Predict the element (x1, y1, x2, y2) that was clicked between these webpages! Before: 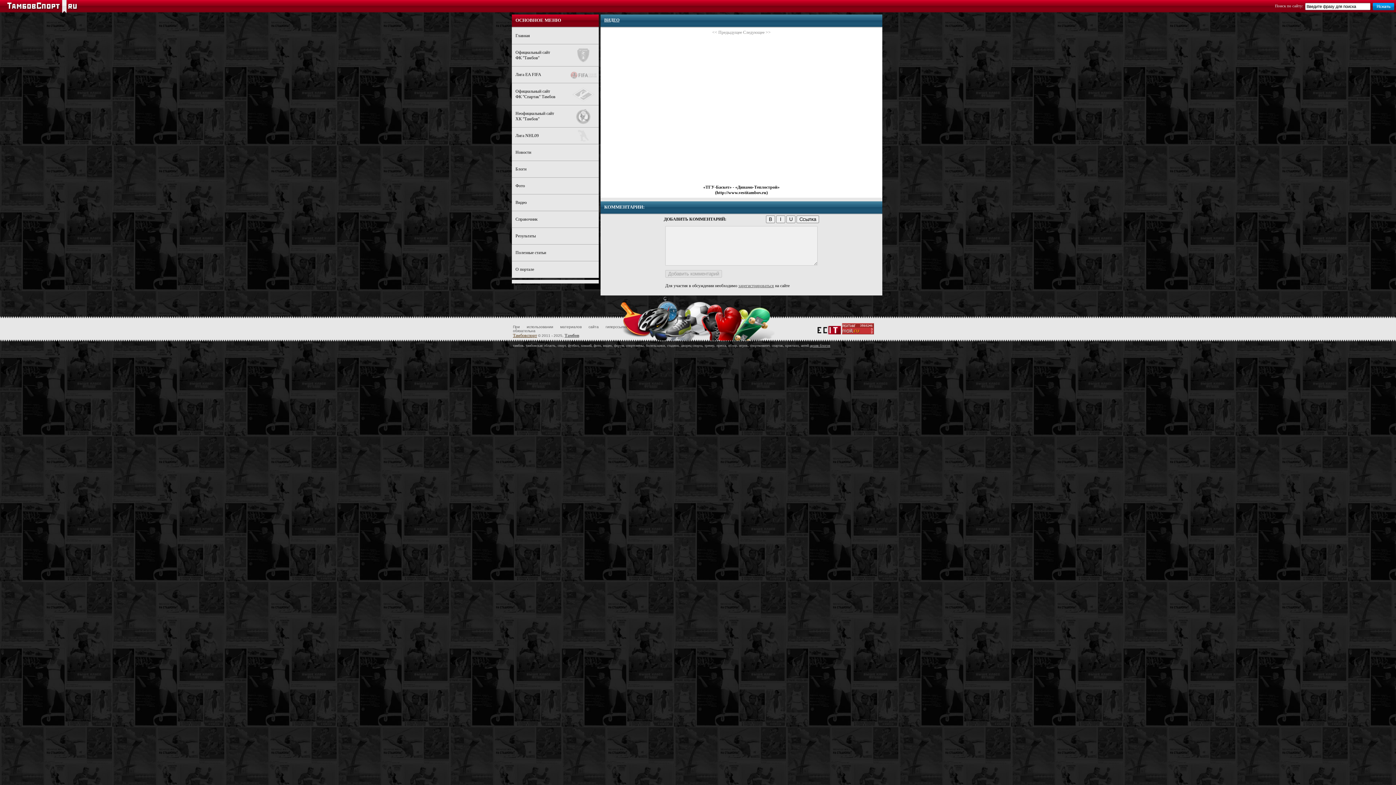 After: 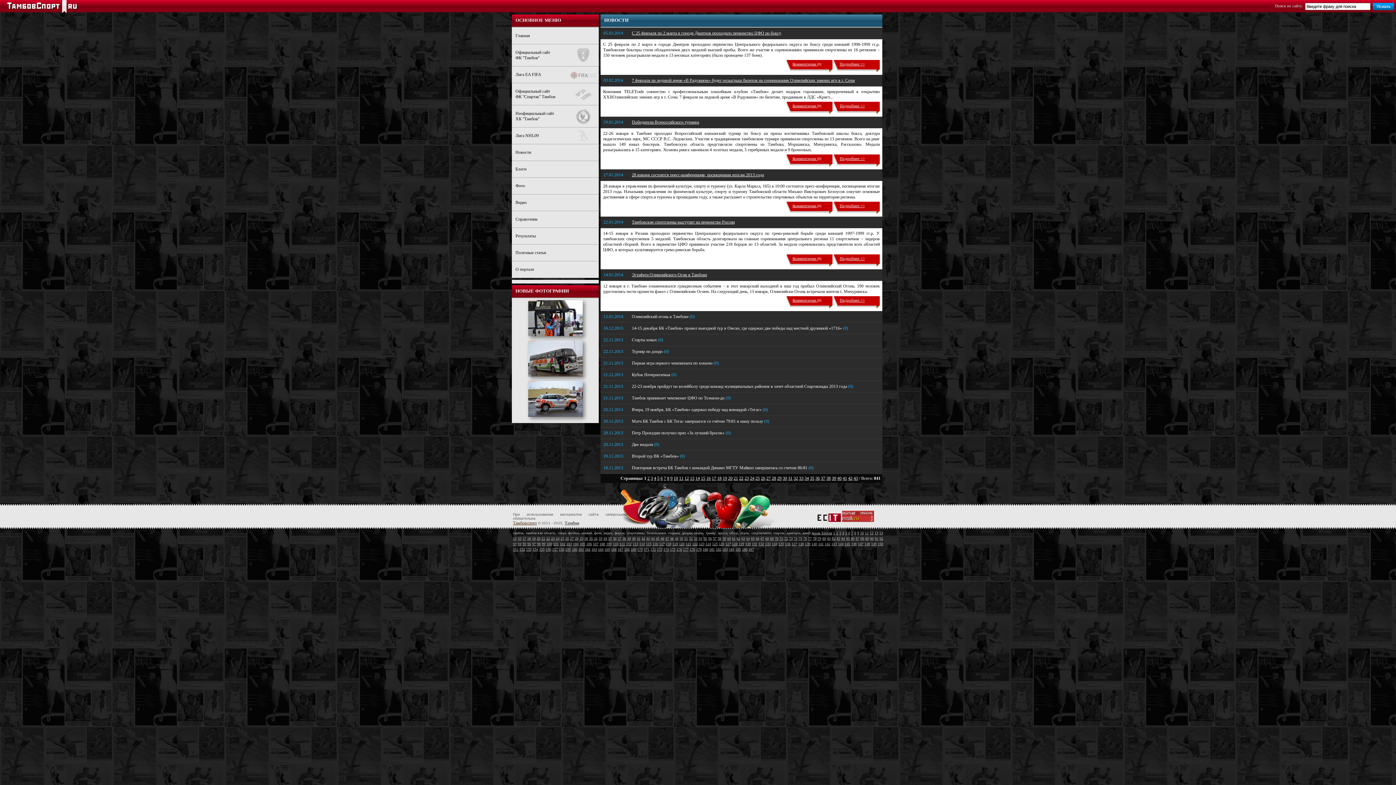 Action: label: Тамбовспорт bbox: (513, 333, 537, 338)